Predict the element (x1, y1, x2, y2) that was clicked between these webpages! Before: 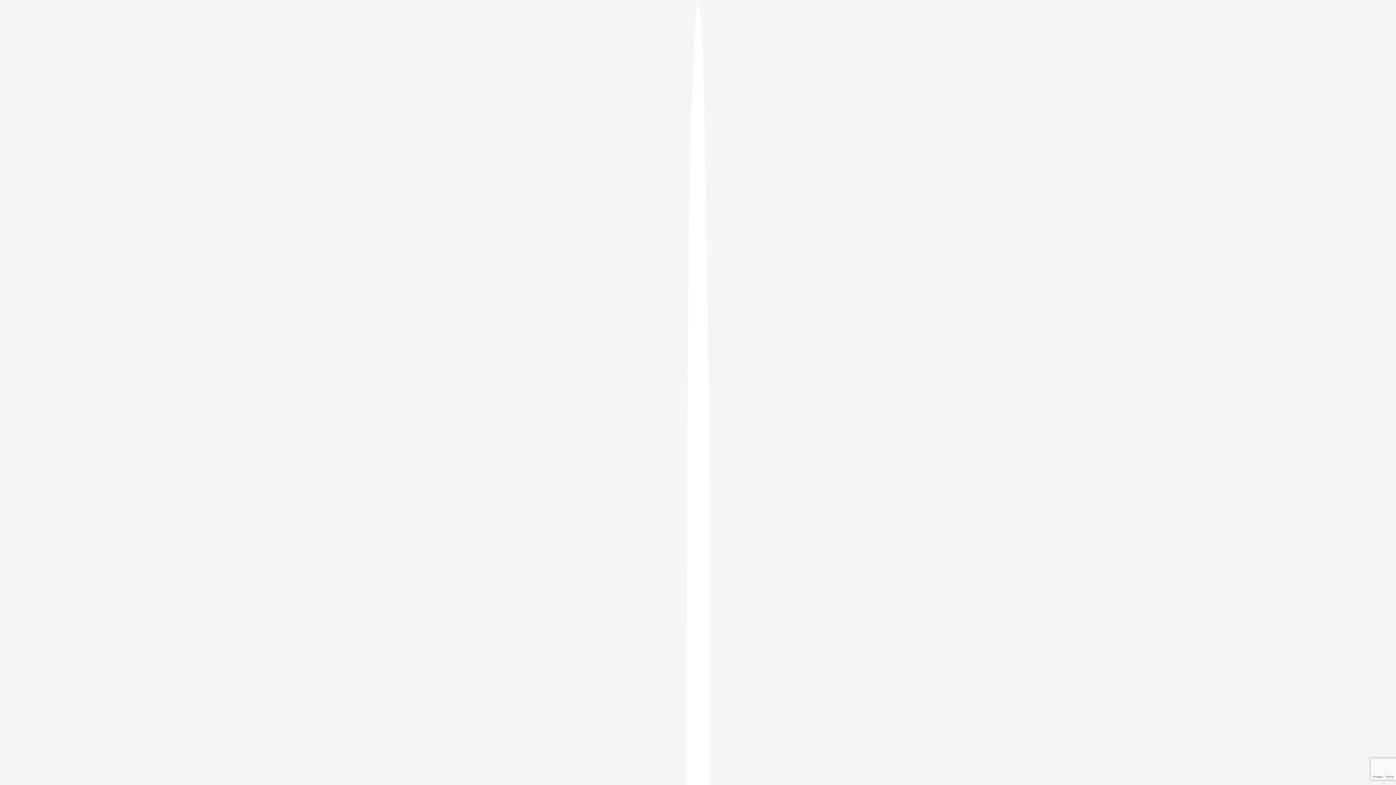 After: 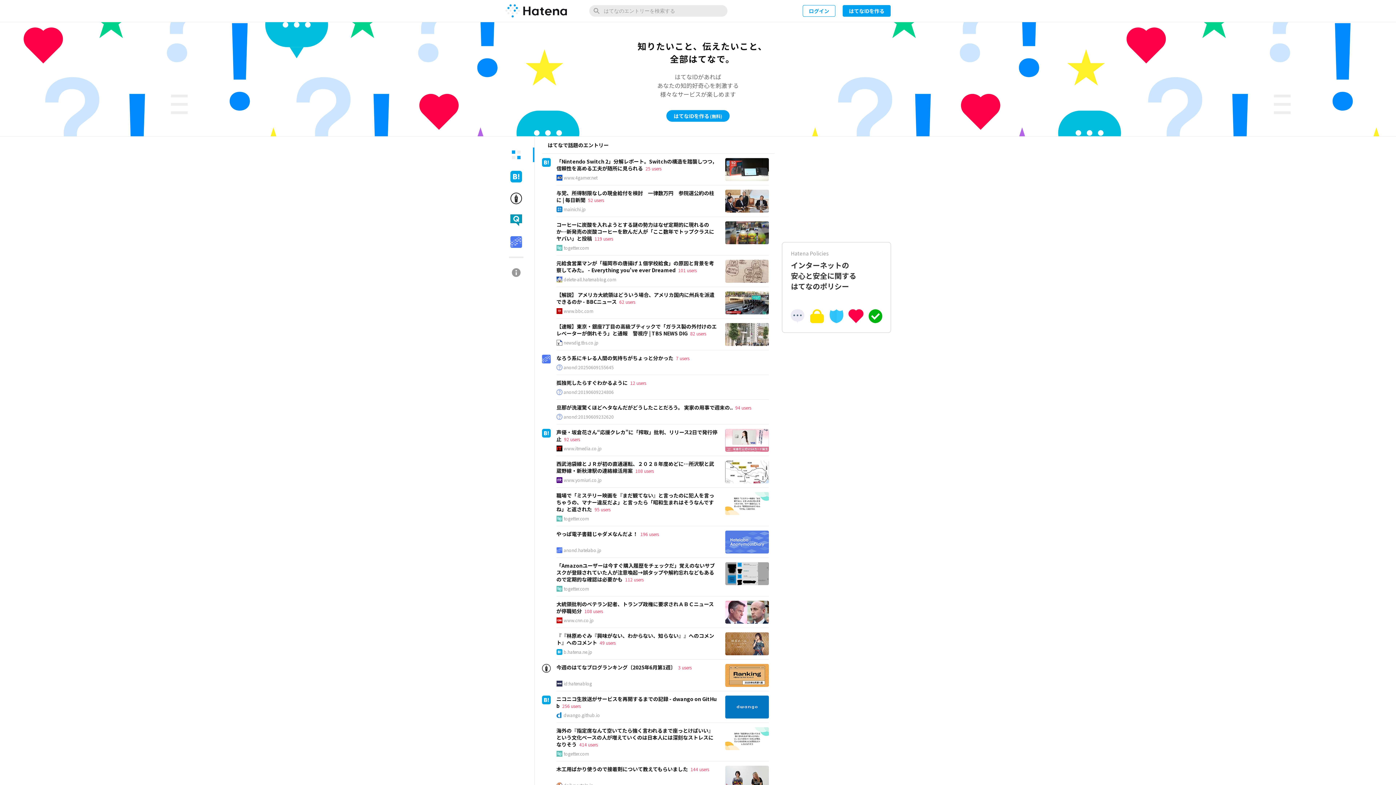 Action: bbox: (686, 5, 709, 1405)